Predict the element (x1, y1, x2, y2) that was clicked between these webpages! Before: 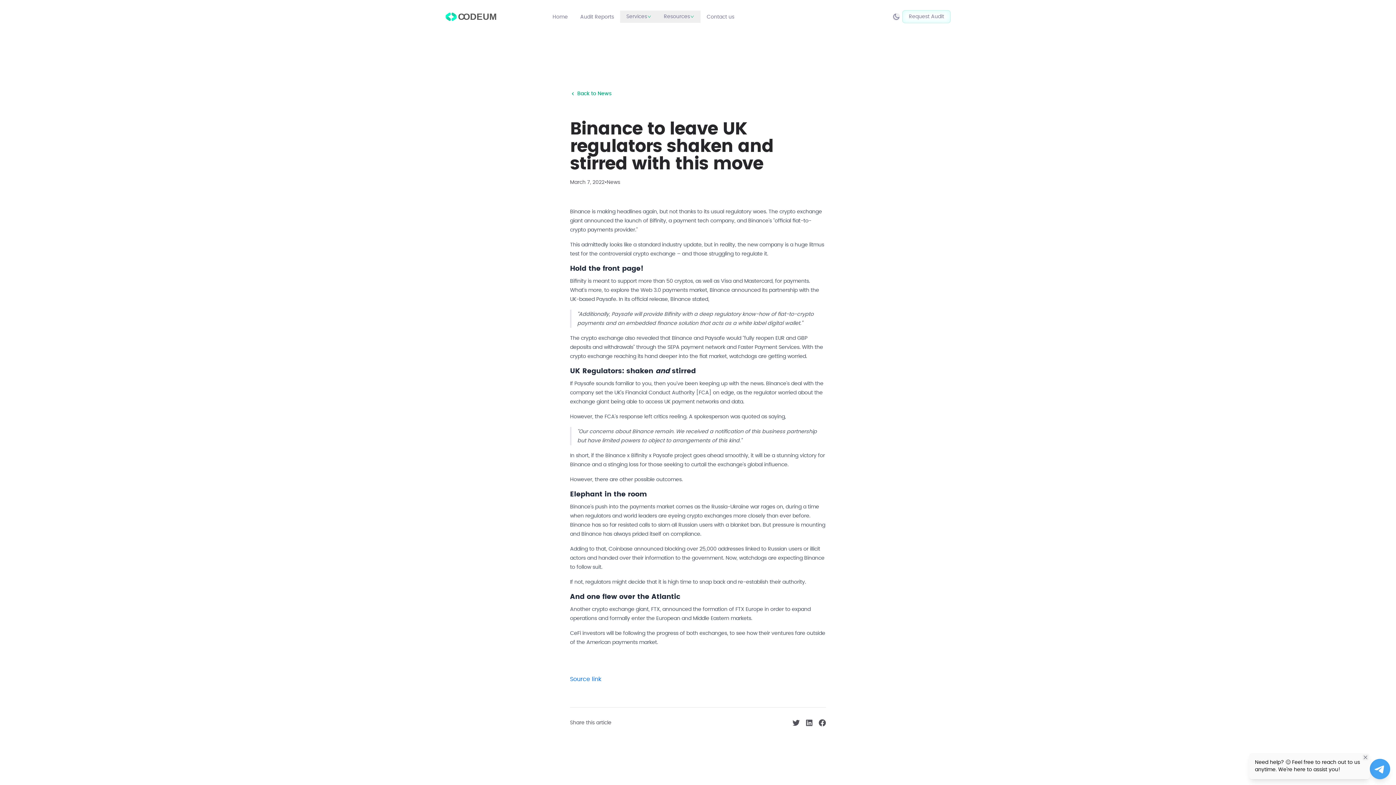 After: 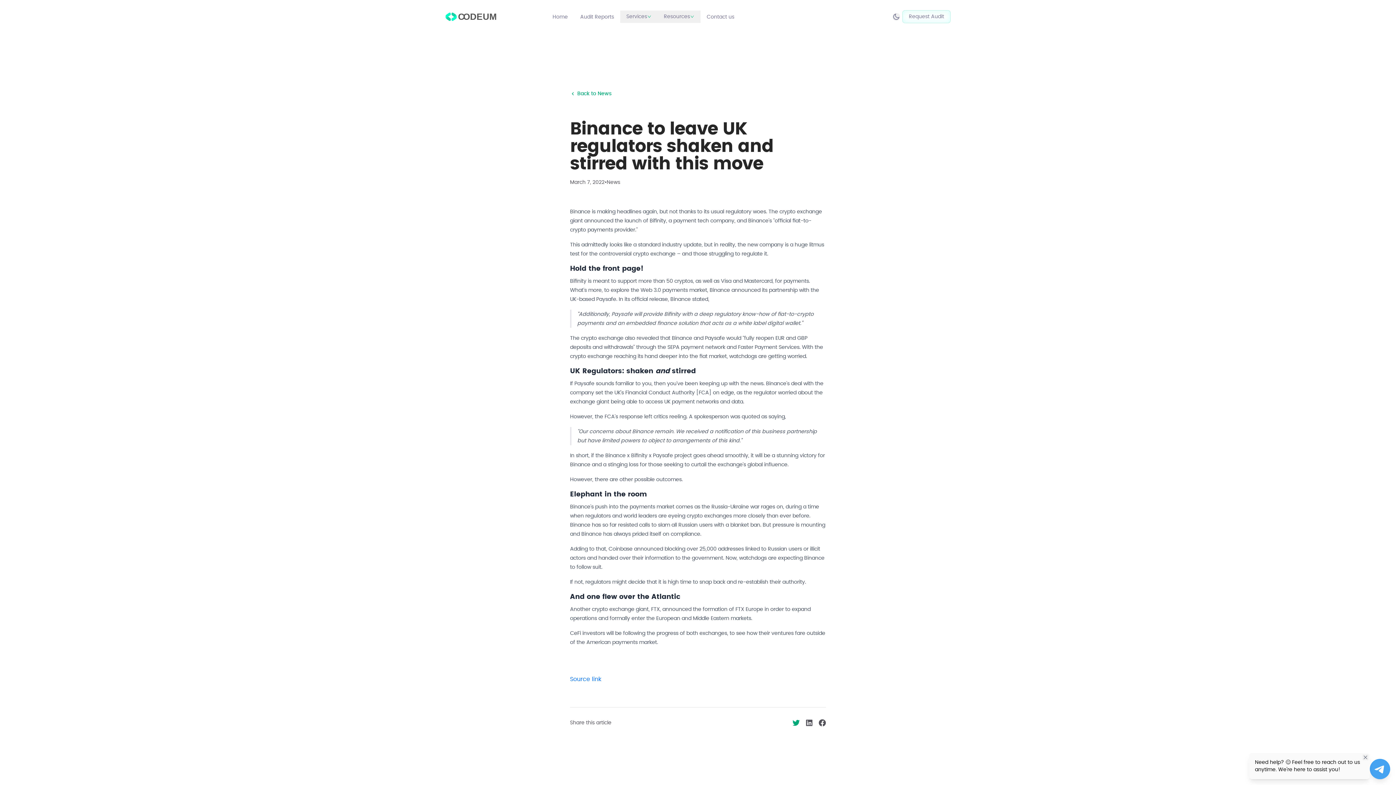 Action: bbox: (792, 719, 800, 726) label: Share on Twitter